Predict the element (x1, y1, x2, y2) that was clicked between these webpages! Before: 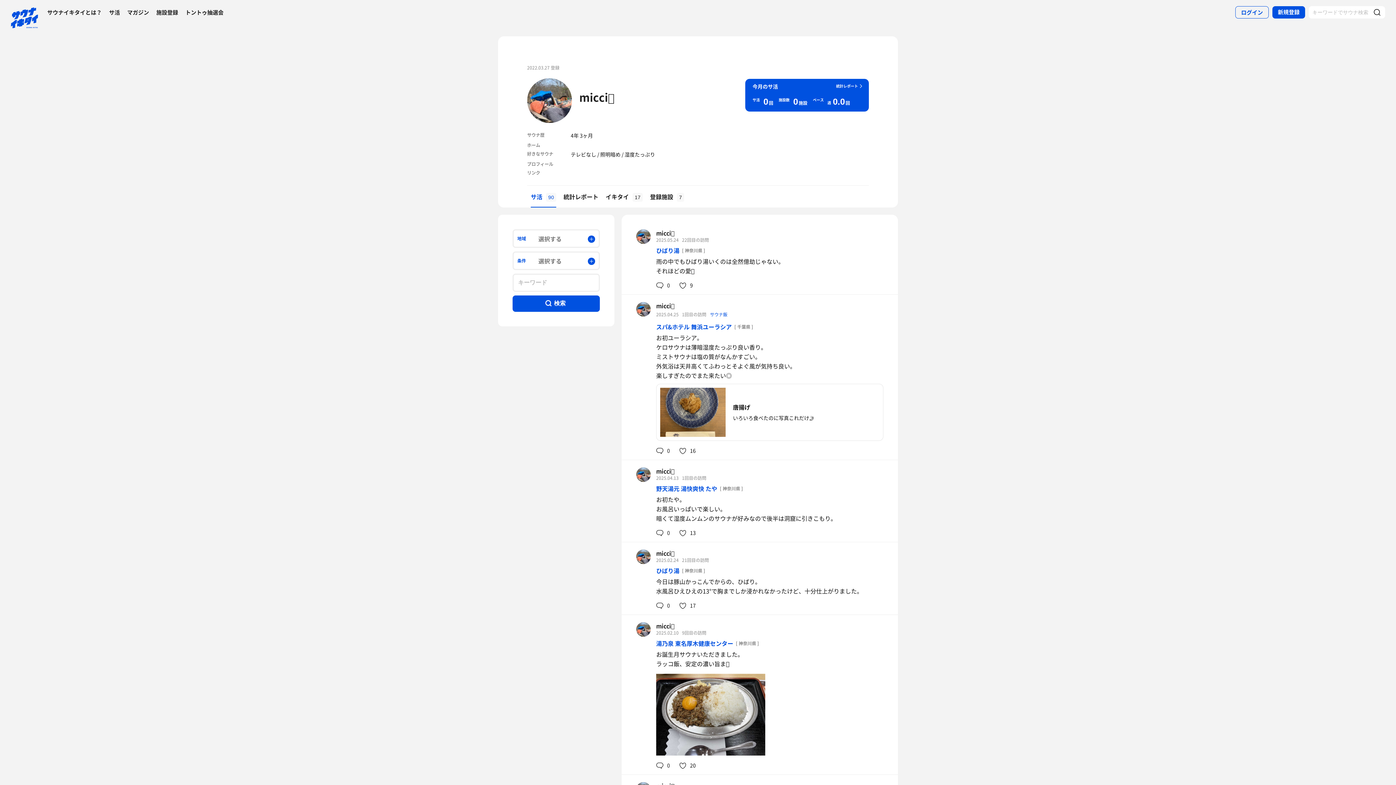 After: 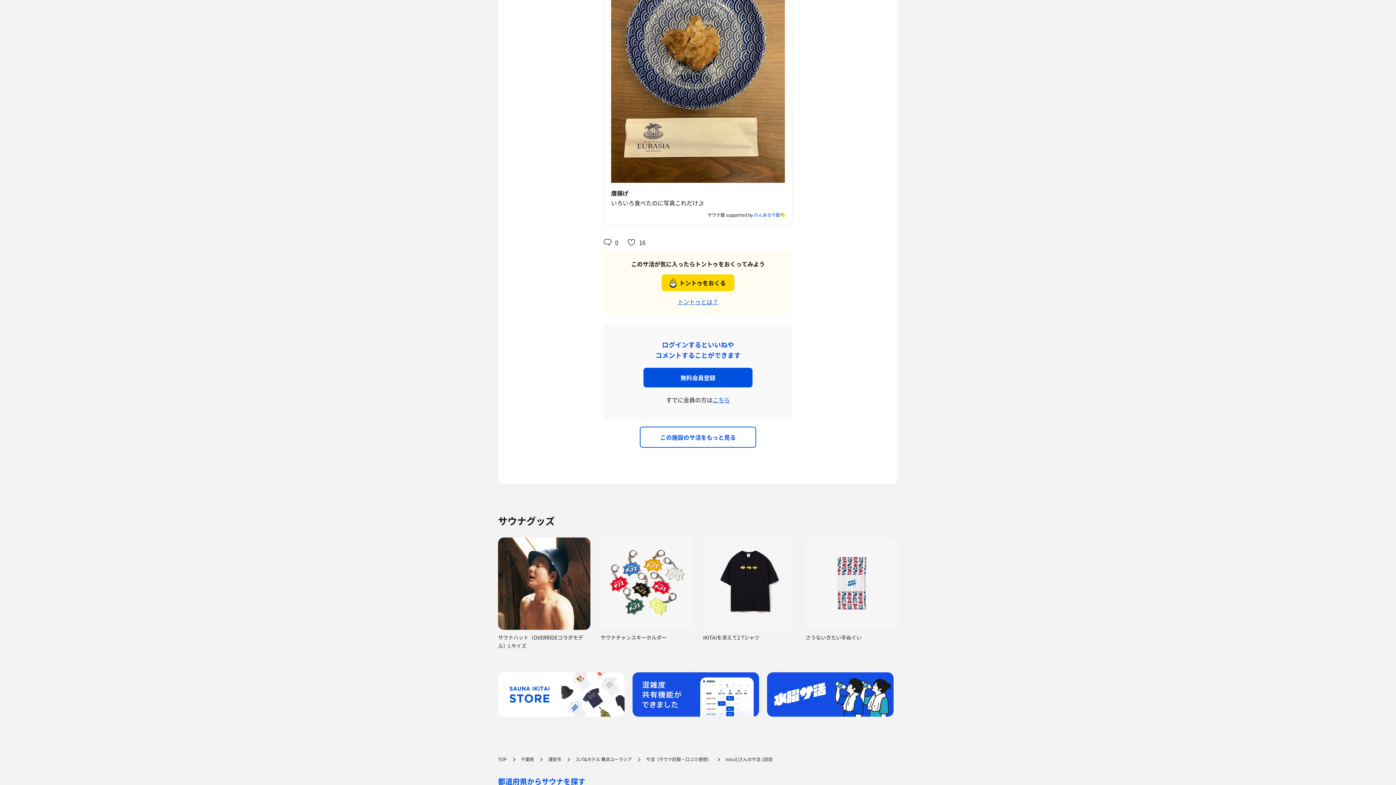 Action: label: 0 bbox: (663, 446, 670, 456)